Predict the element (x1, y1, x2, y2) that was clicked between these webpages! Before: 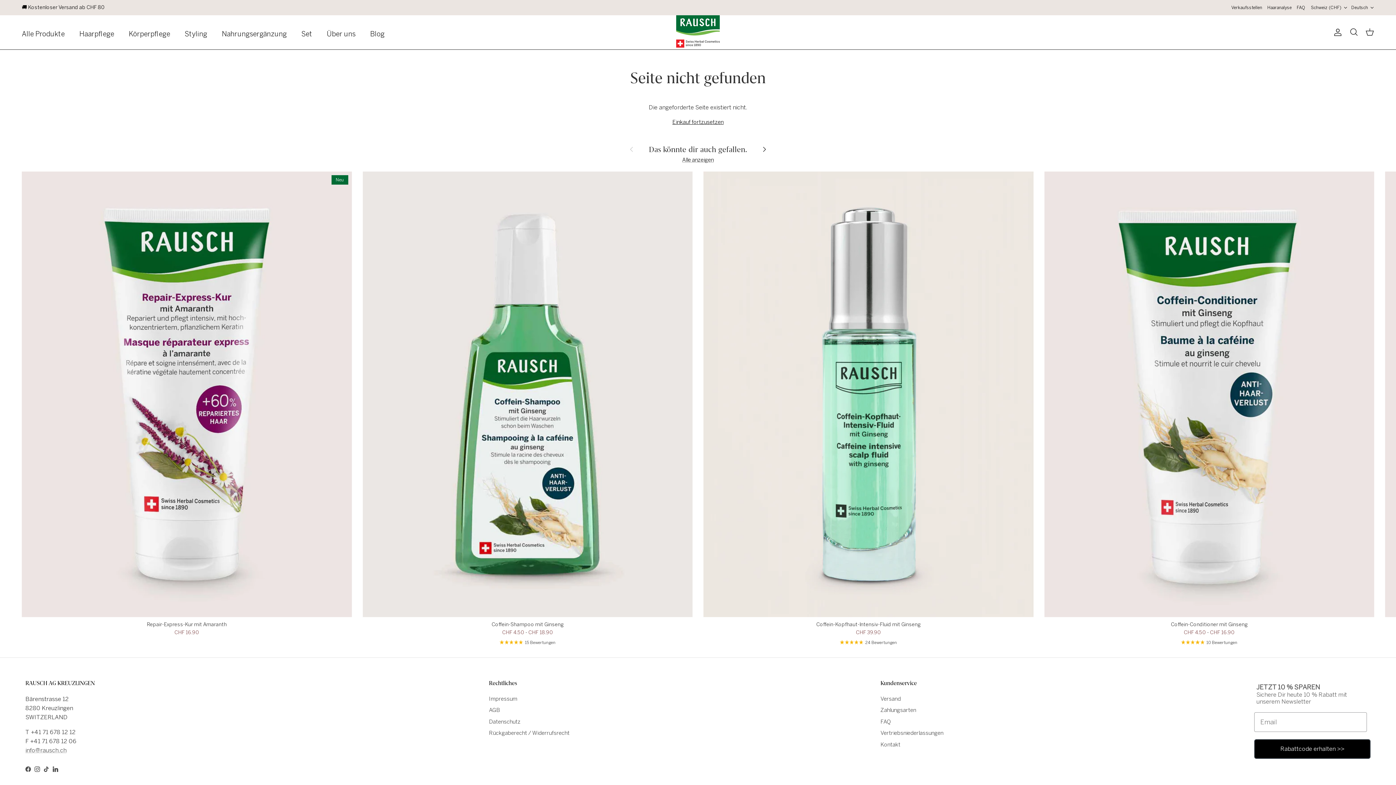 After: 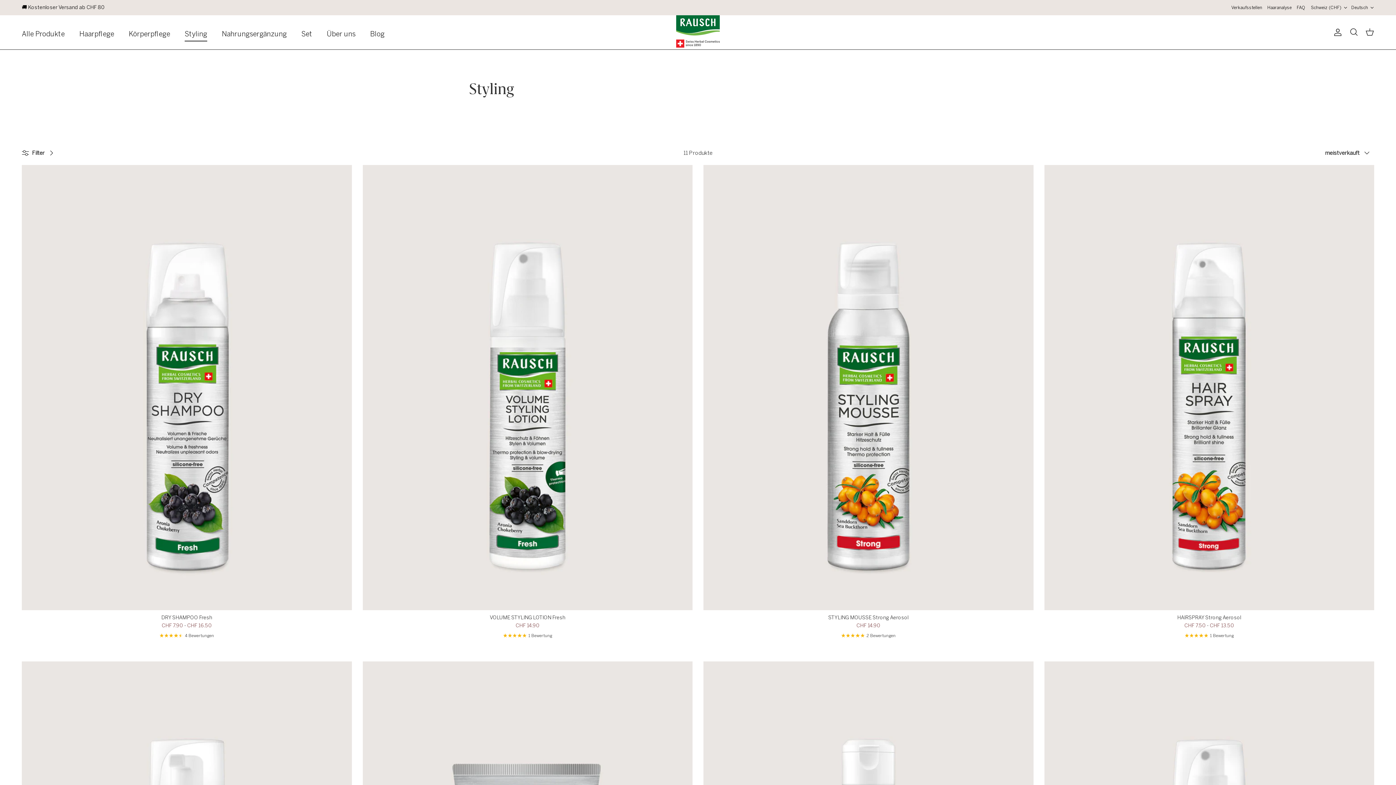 Action: label: Styling bbox: (178, 21, 213, 47)